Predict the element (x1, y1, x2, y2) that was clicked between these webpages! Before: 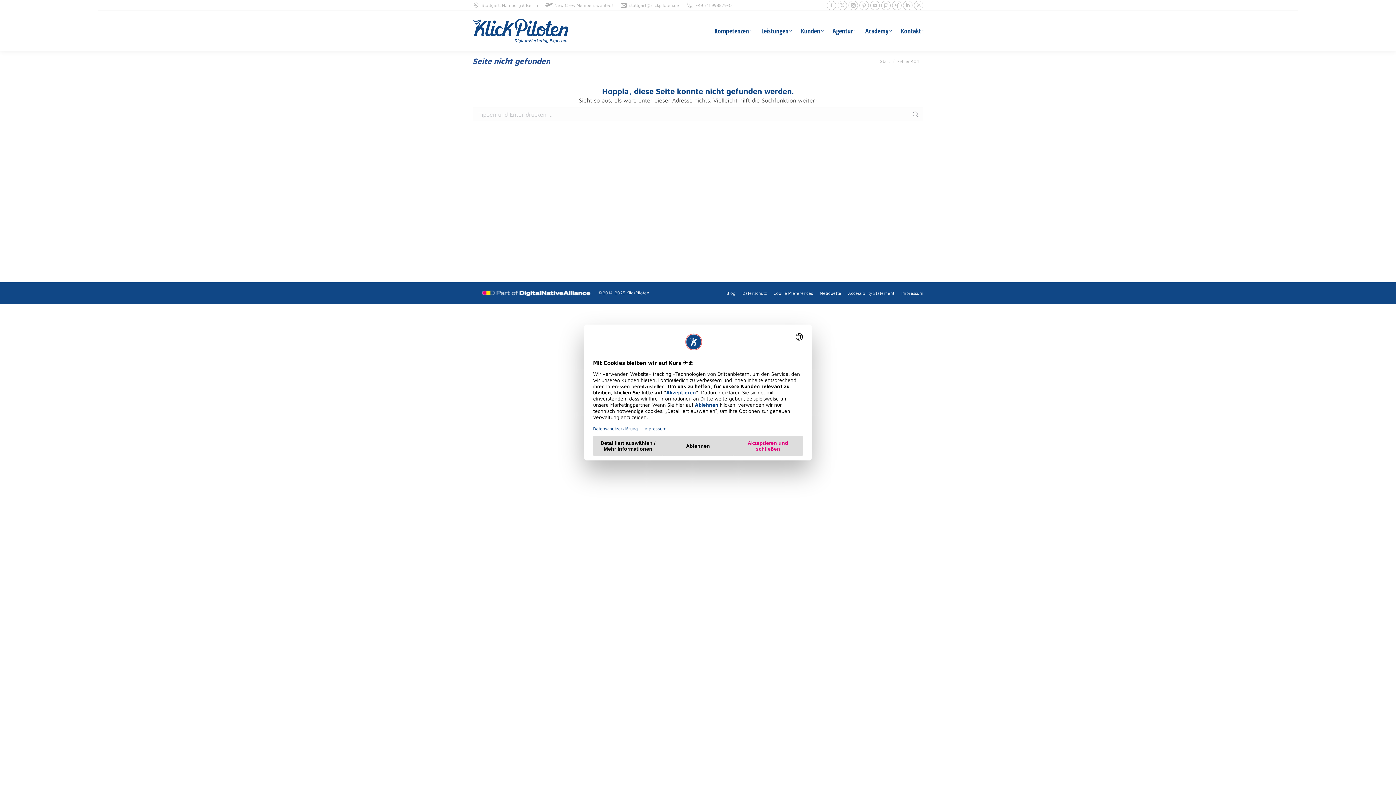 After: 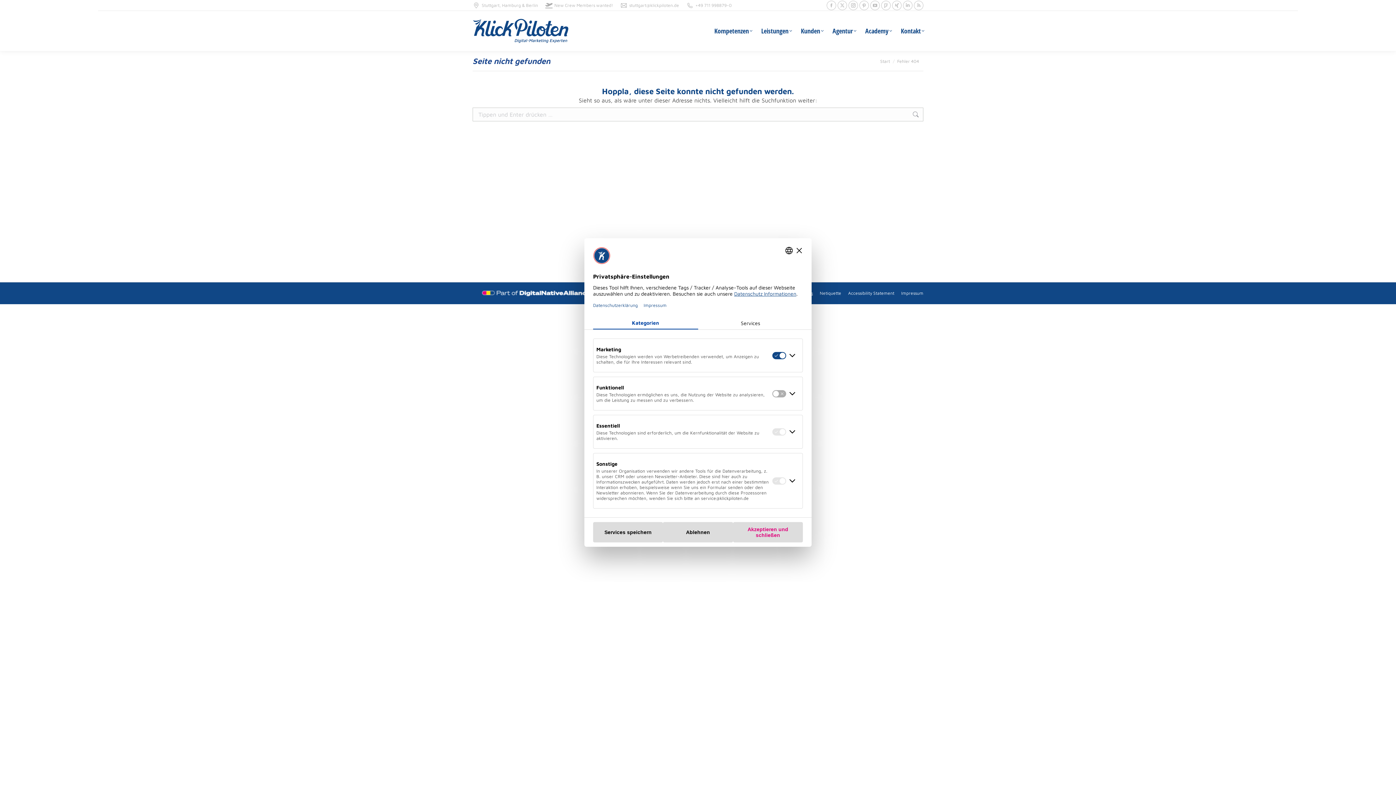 Action: bbox: (773, 290, 813, 296) label: Cookie Preferences